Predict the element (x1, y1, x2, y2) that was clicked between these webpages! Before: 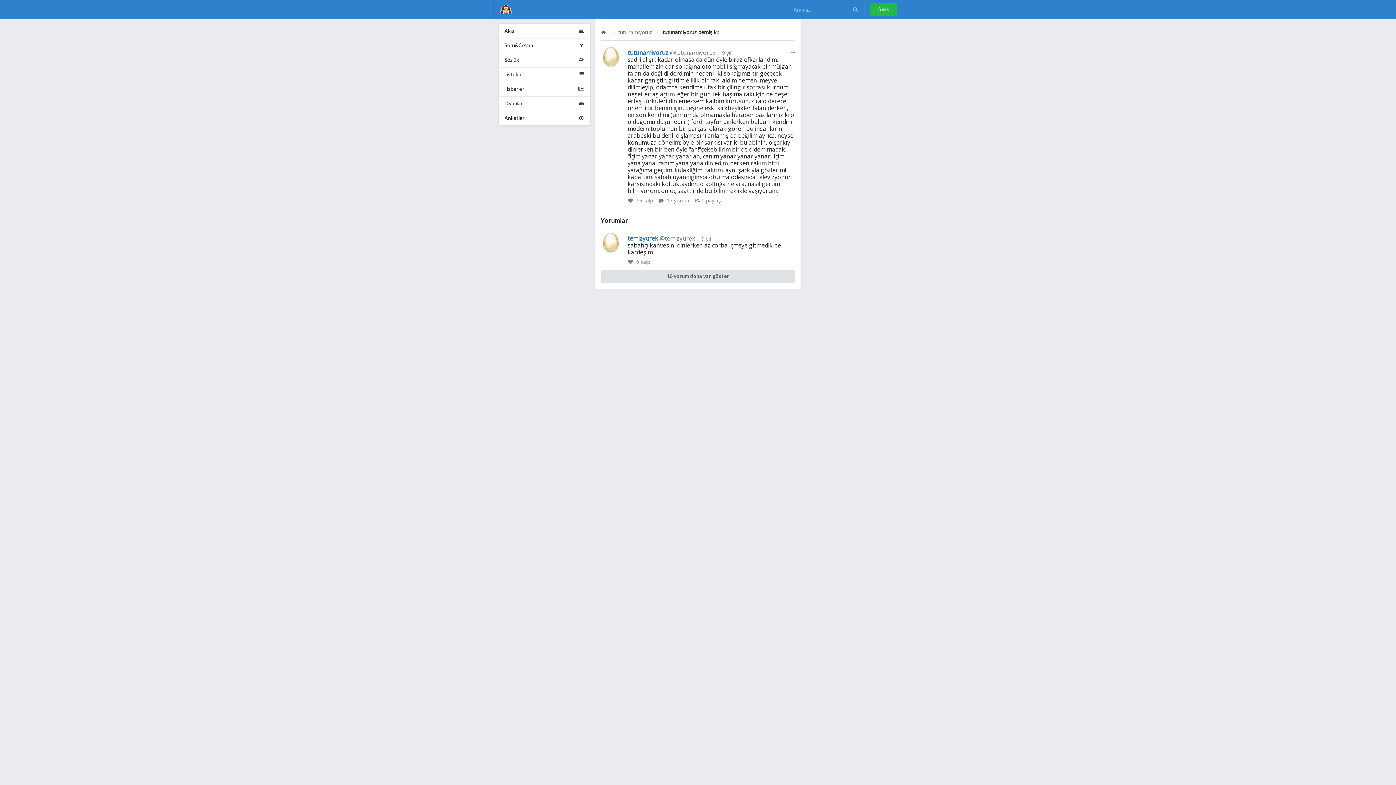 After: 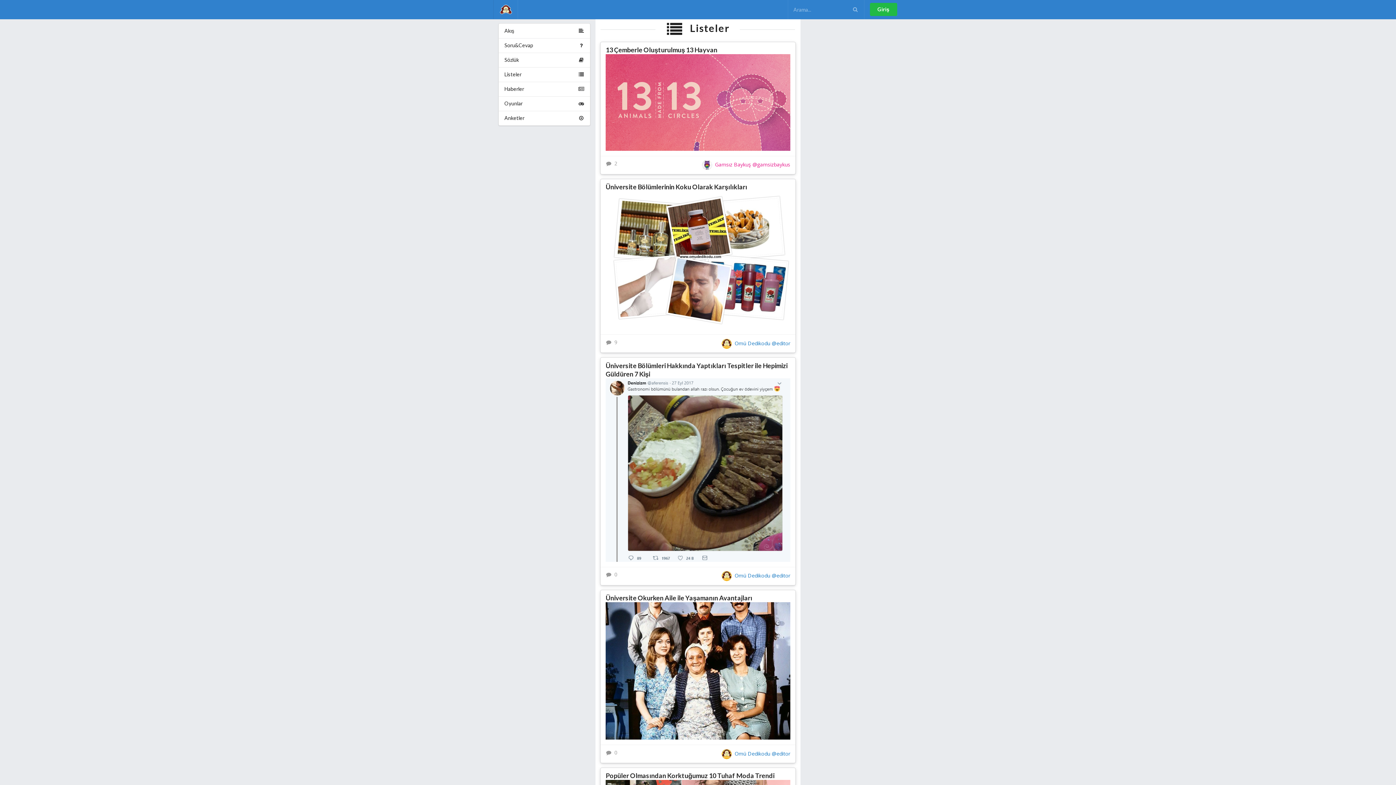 Action: label: Listeler bbox: (498, 67, 590, 81)